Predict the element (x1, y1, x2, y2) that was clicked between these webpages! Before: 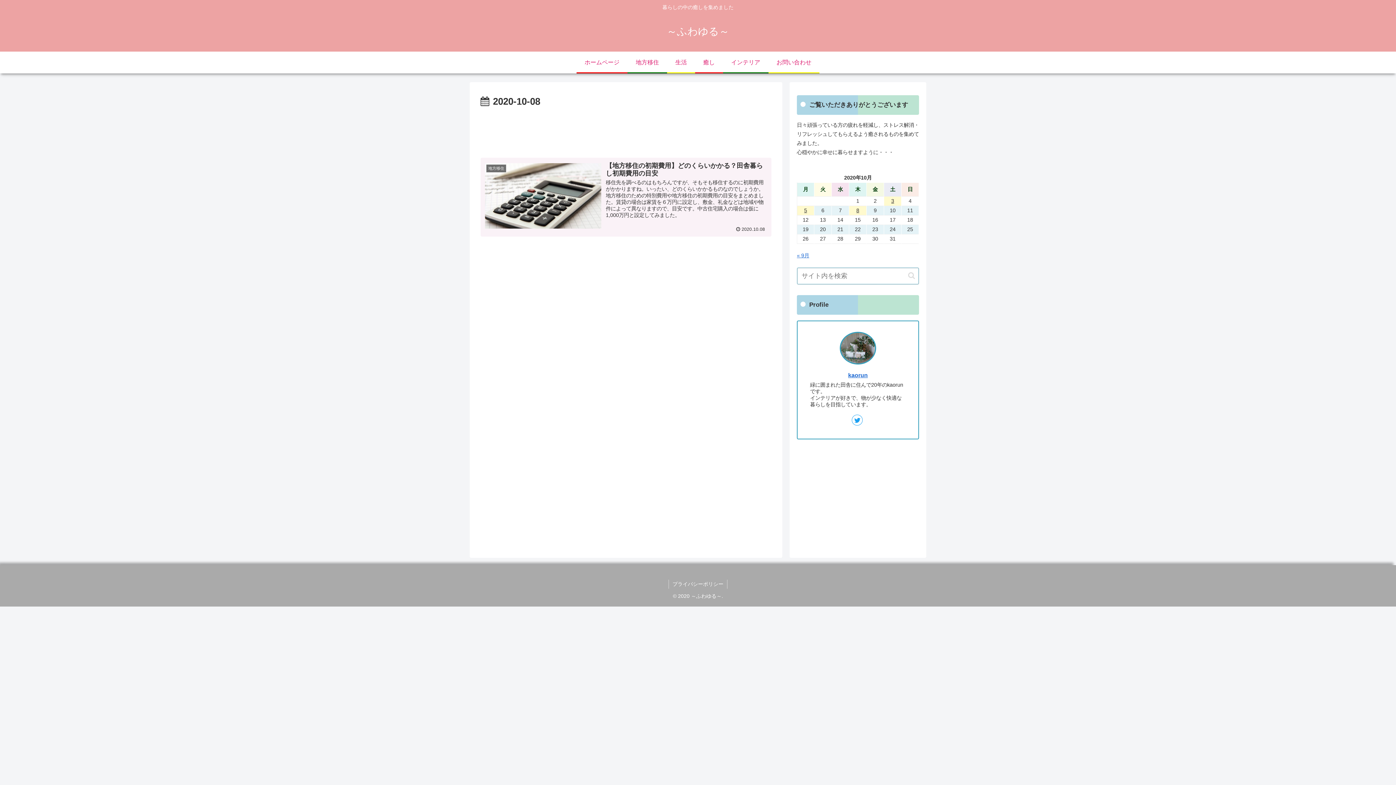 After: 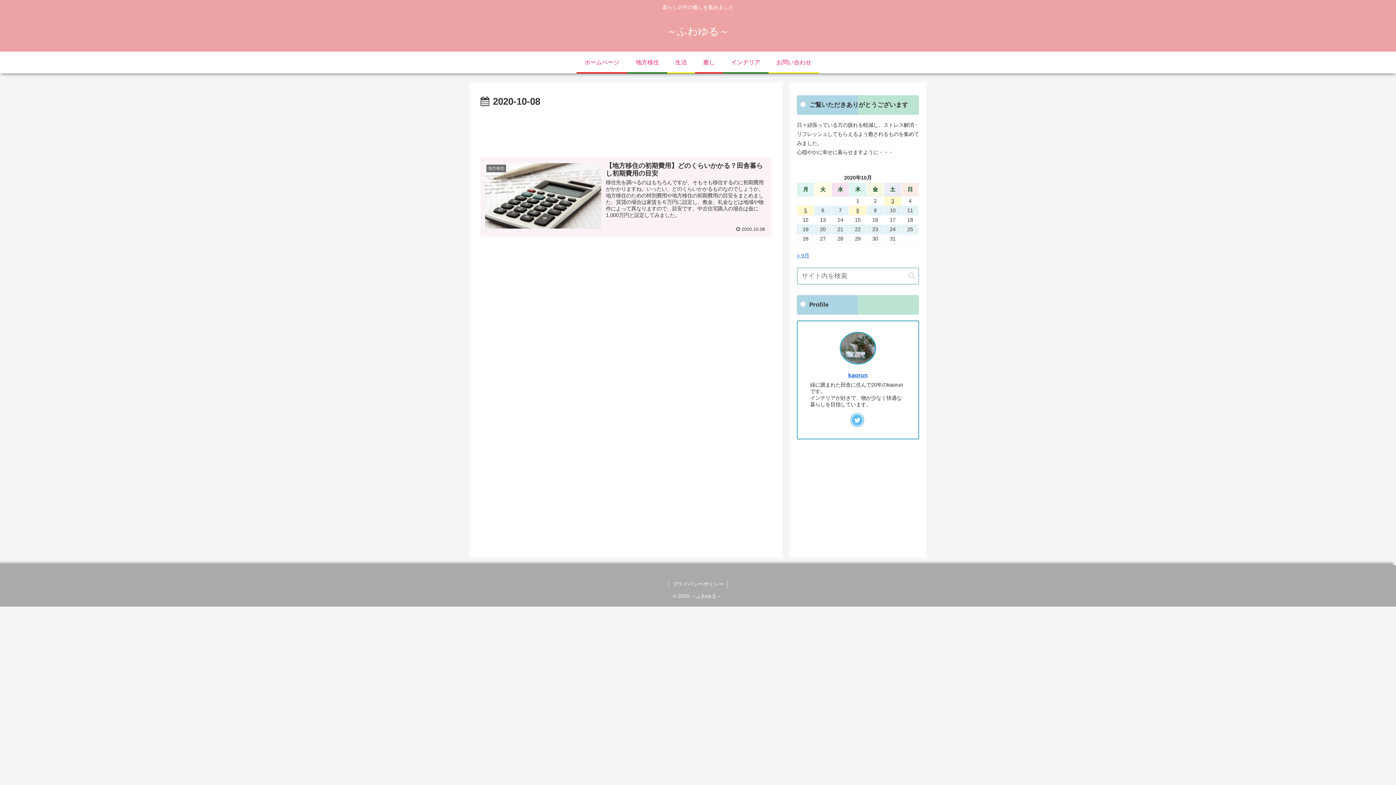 Action: bbox: (852, 414, 862, 425)